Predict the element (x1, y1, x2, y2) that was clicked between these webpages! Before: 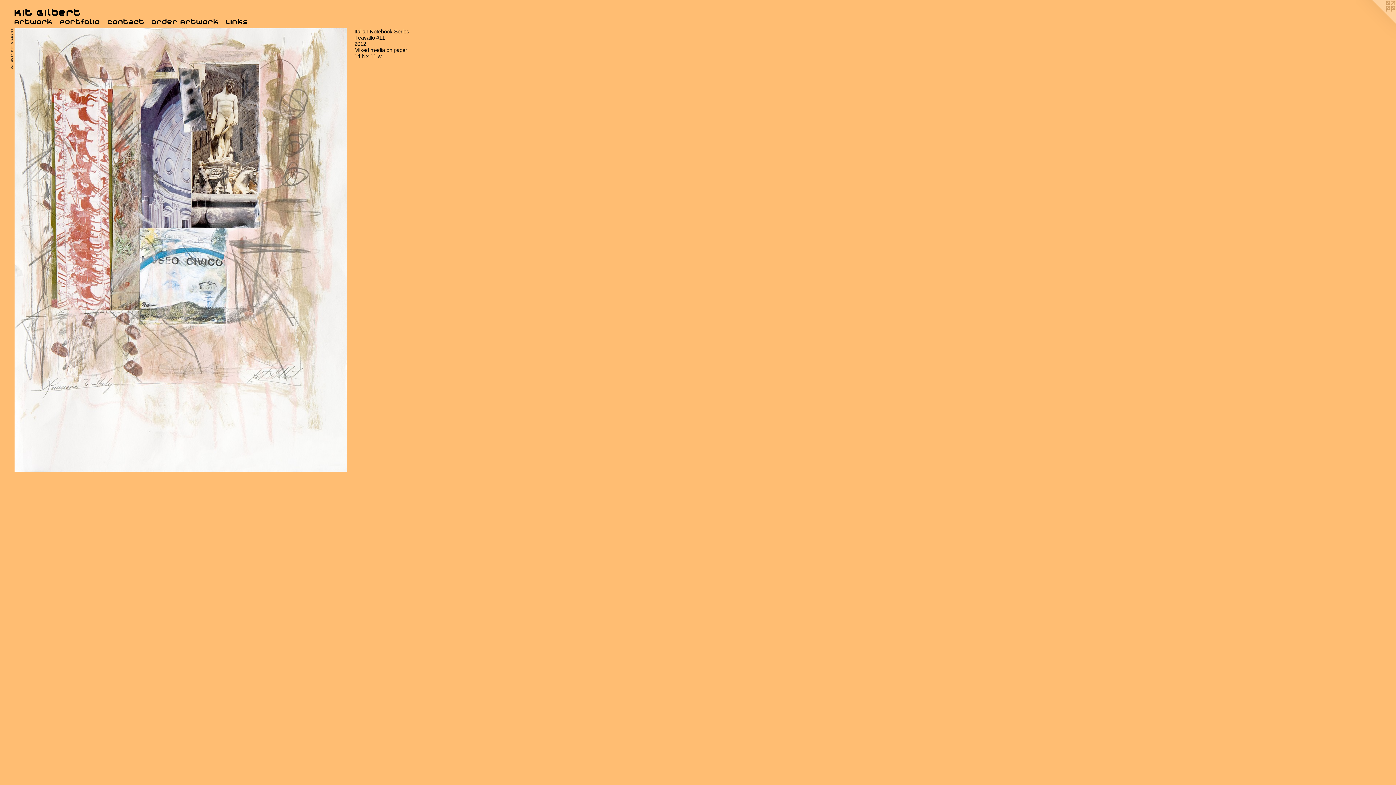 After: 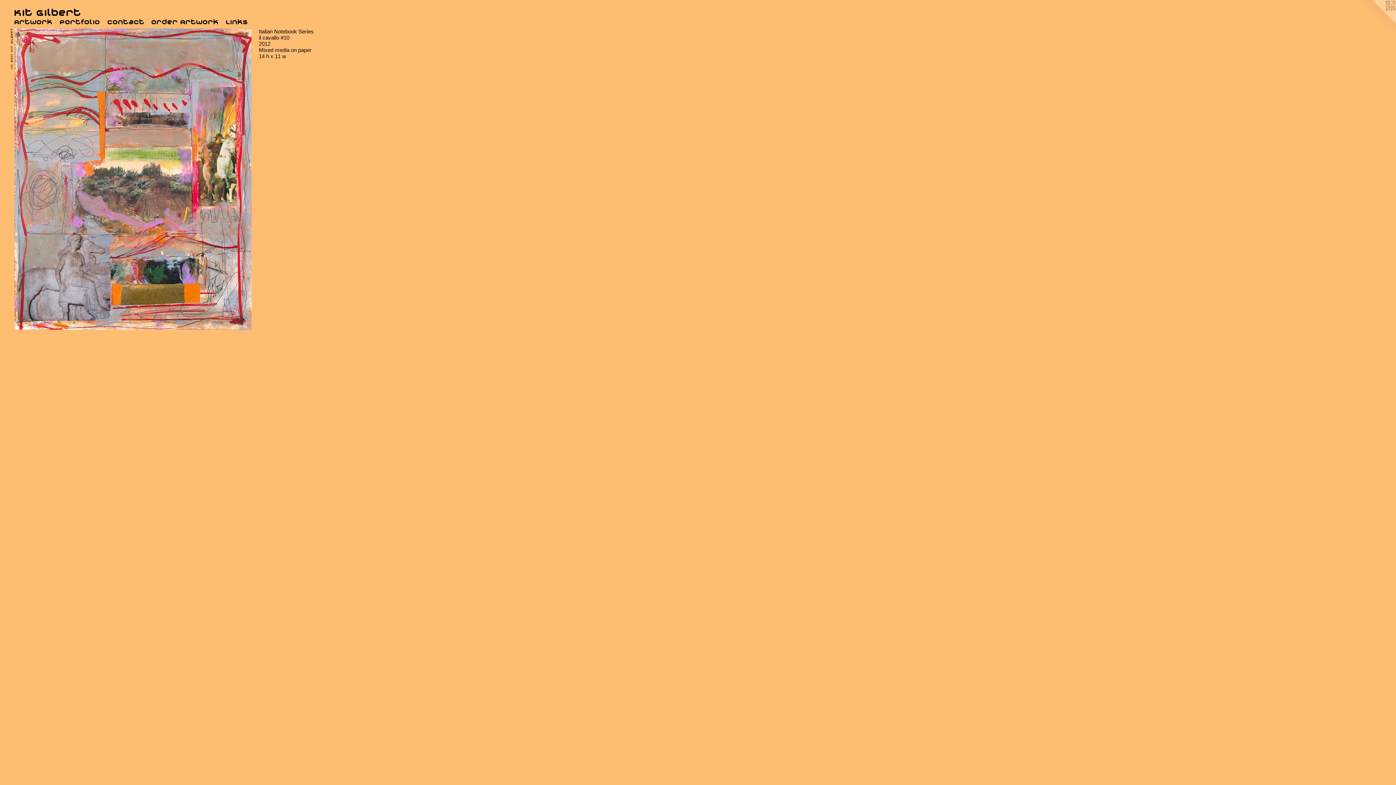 Action: bbox: (14, 205, 26, 210) label: PREV